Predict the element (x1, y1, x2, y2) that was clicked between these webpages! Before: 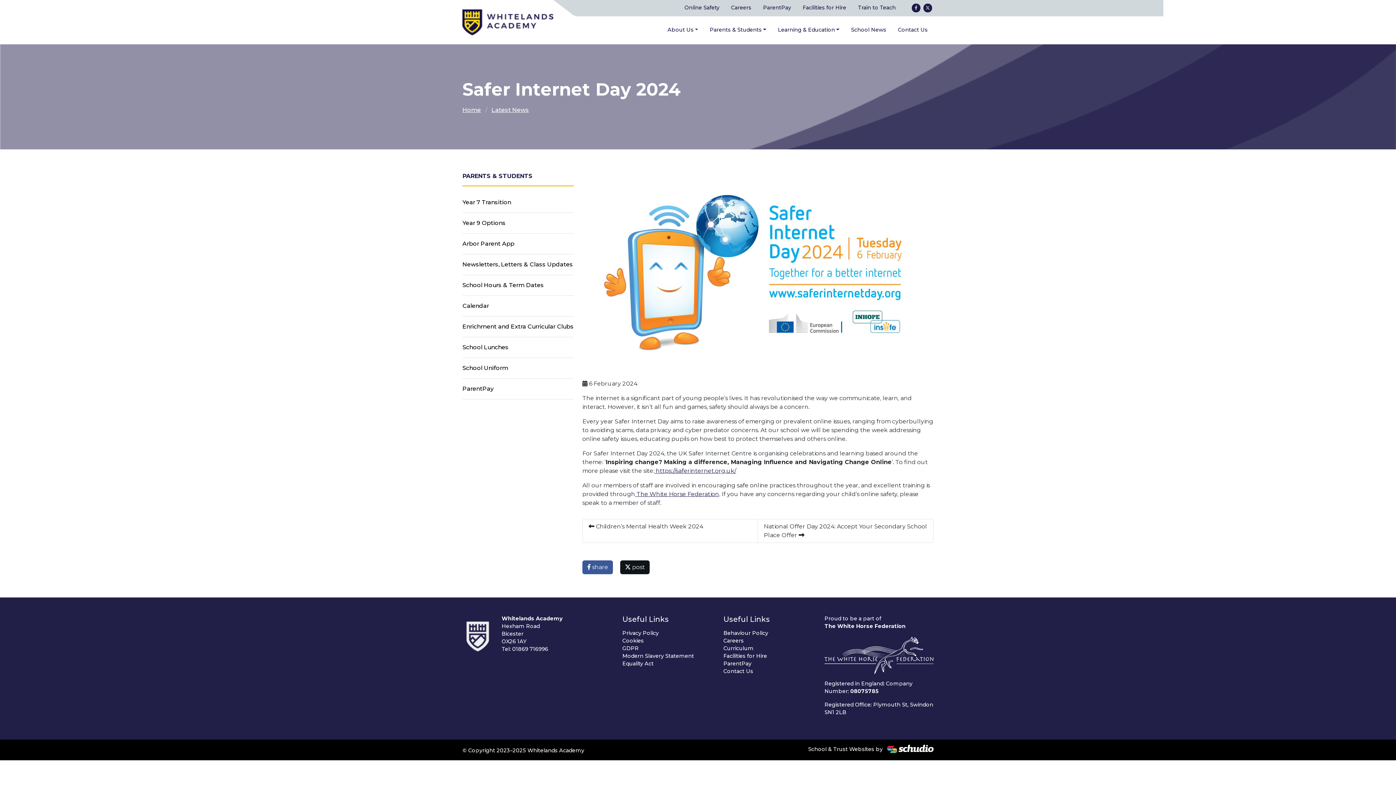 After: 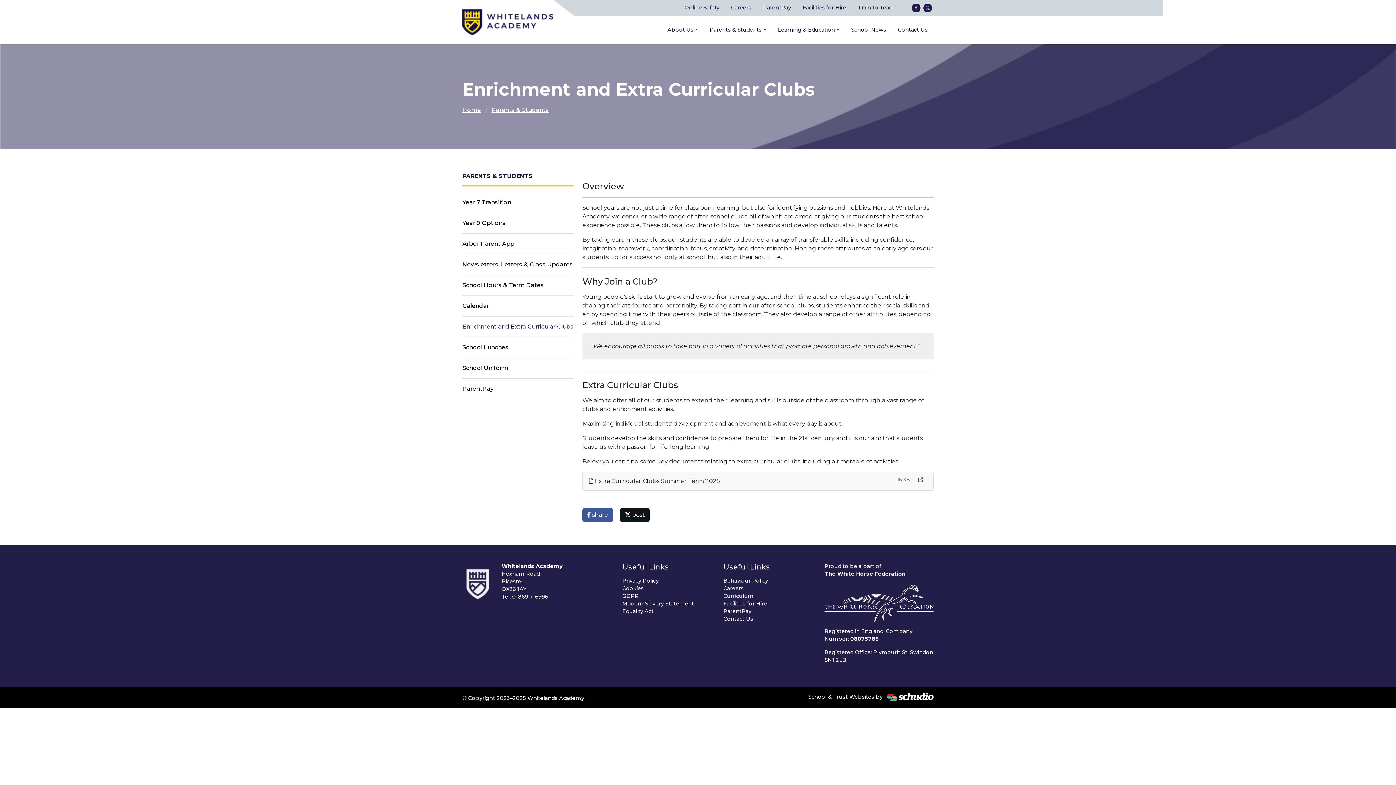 Action: bbox: (462, 316, 573, 337) label: Enrichment and Extra Curricular Clubs